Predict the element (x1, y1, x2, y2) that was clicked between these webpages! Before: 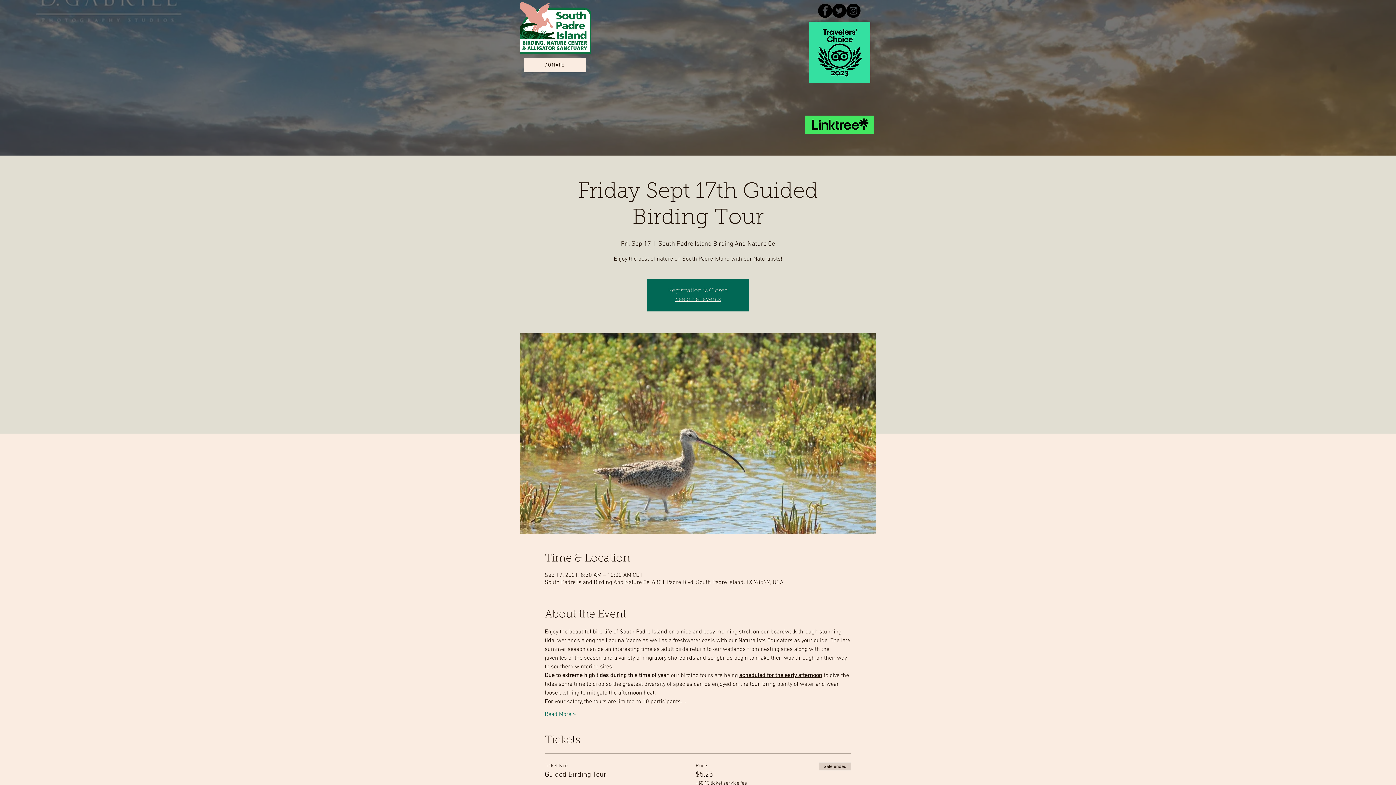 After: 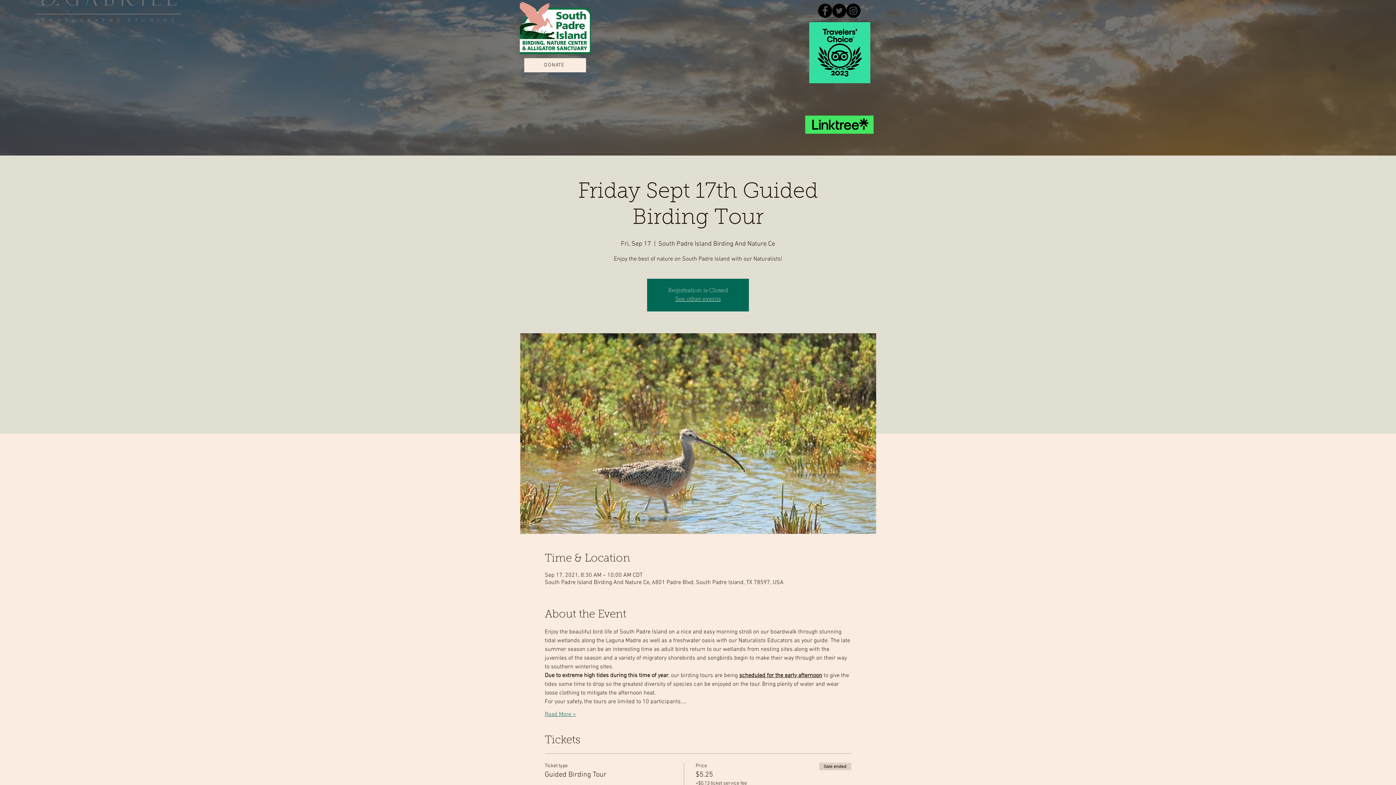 Action: label: Read More > bbox: (544, 710, 576, 718)